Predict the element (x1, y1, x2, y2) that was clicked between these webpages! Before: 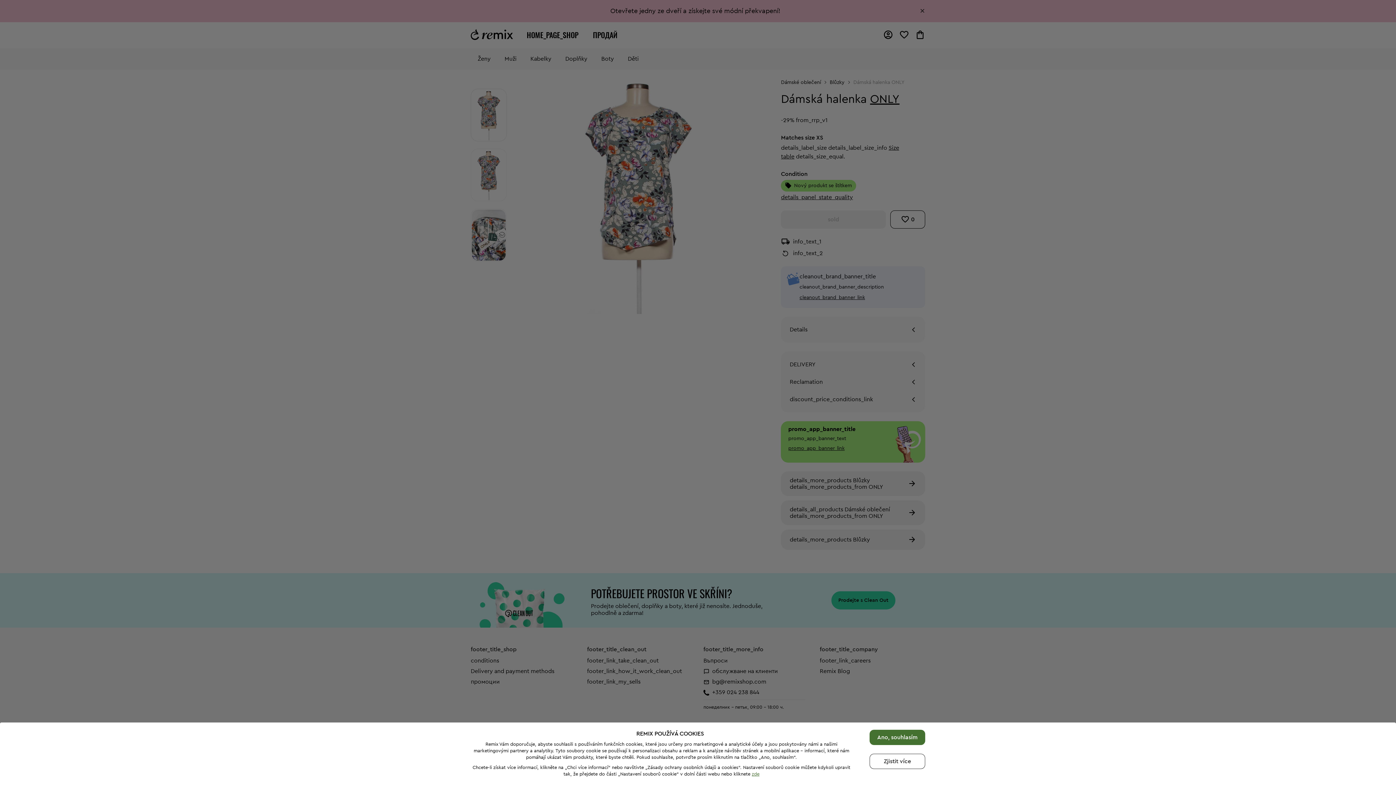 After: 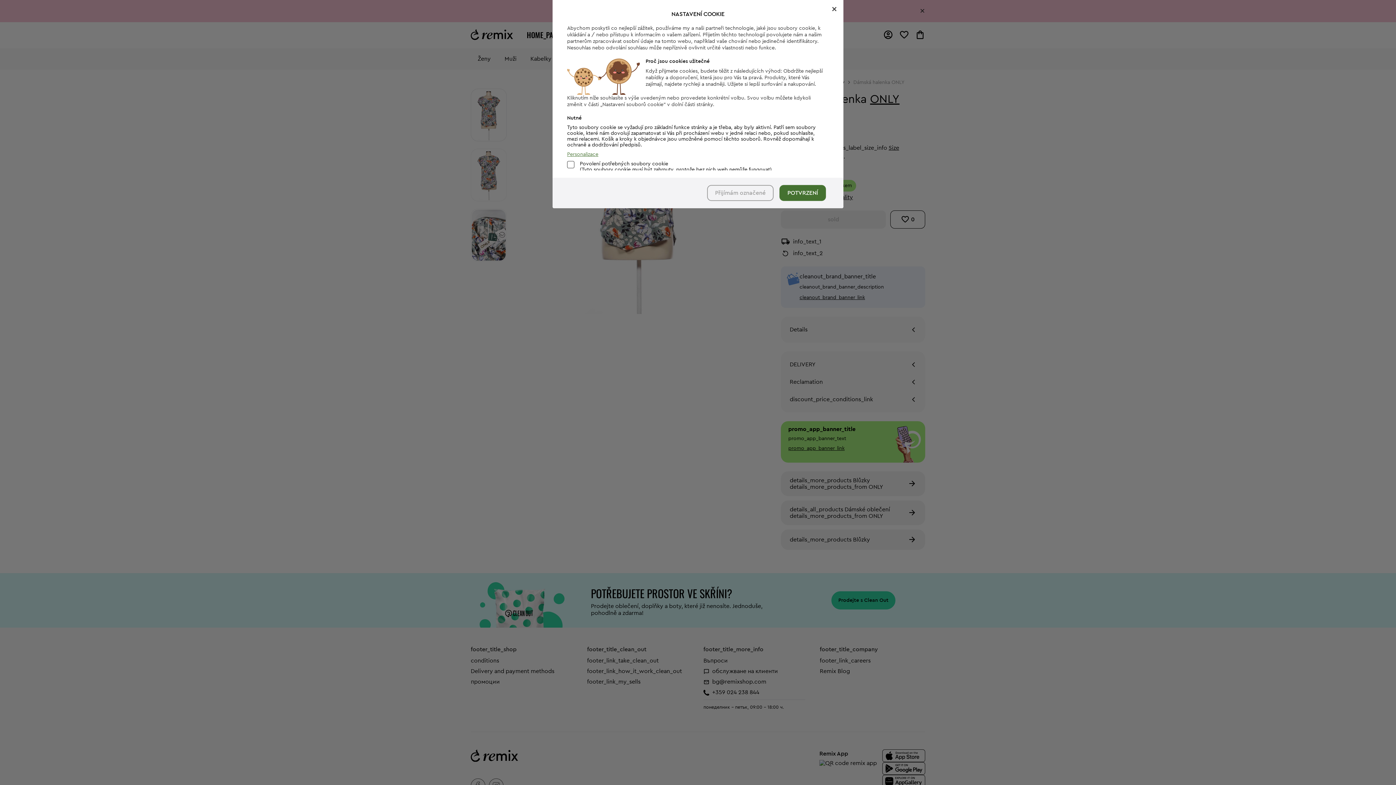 Action: bbox: (752, 771, 759, 776) label: zde